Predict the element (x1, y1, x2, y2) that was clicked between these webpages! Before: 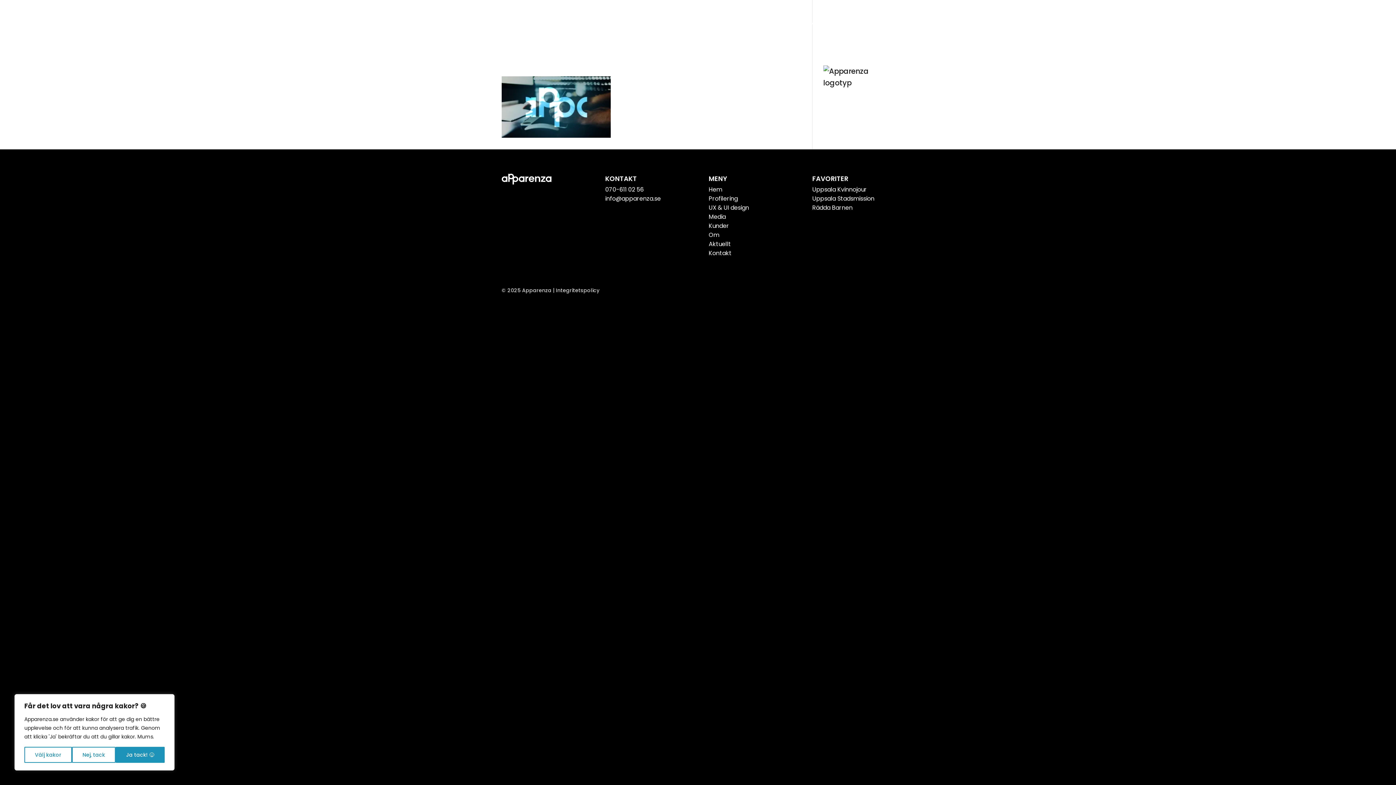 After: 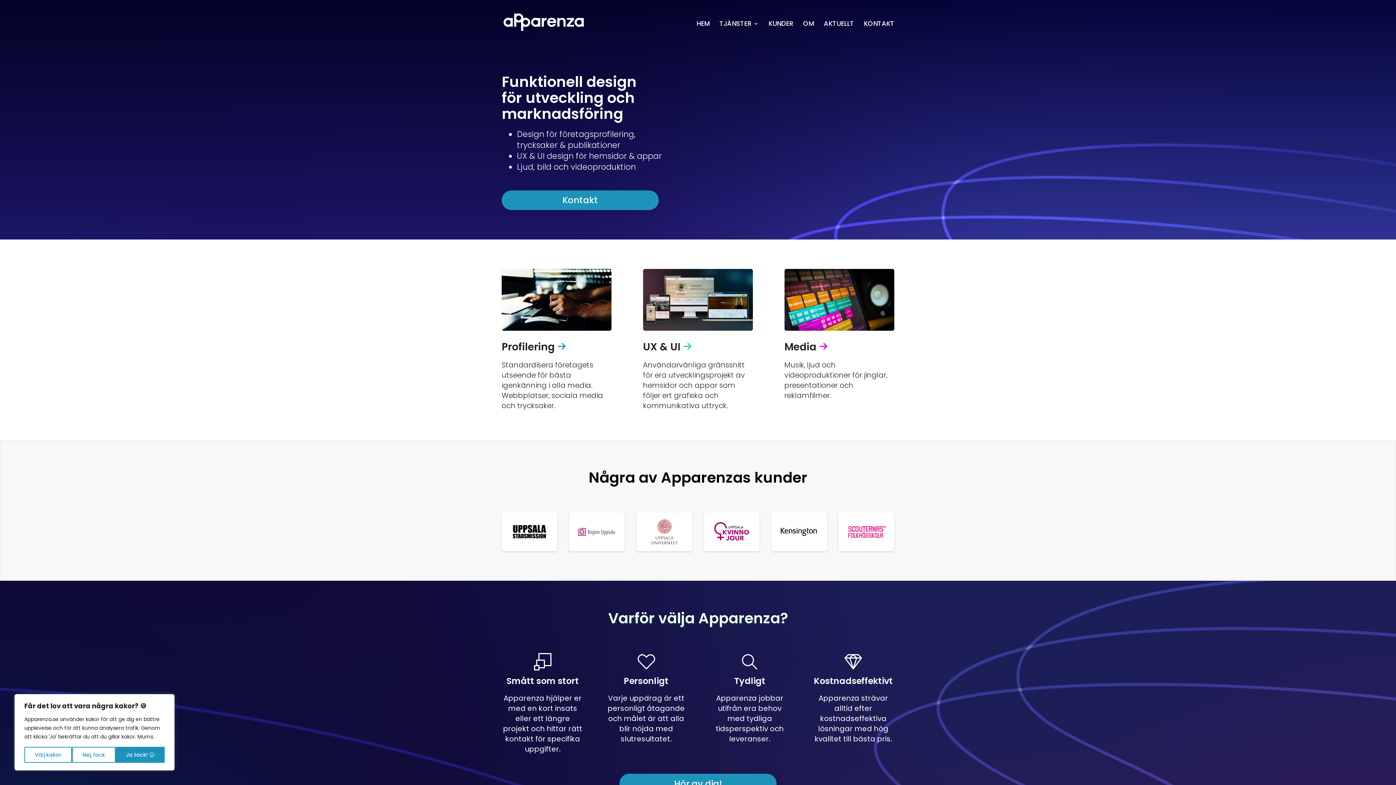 Action: bbox: (501, 173, 551, 184)